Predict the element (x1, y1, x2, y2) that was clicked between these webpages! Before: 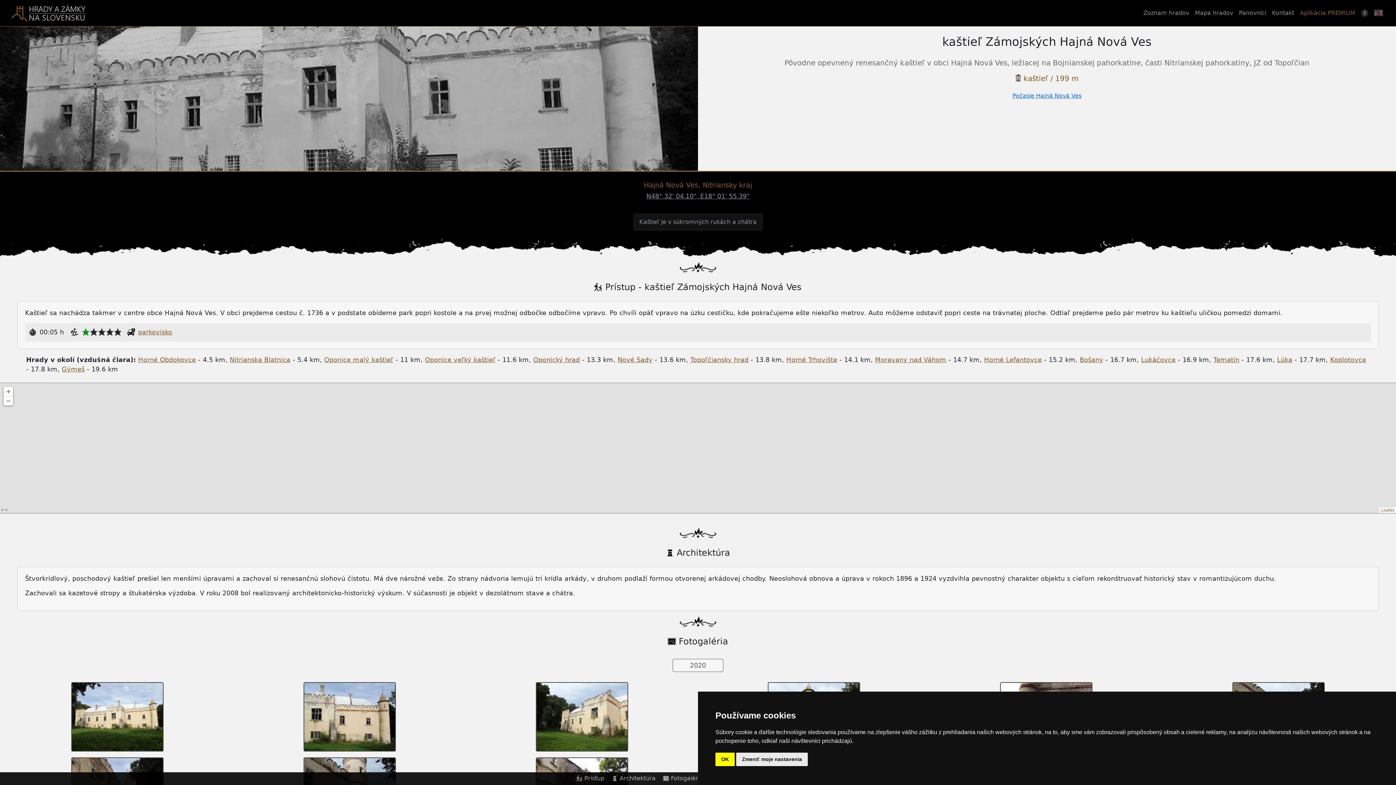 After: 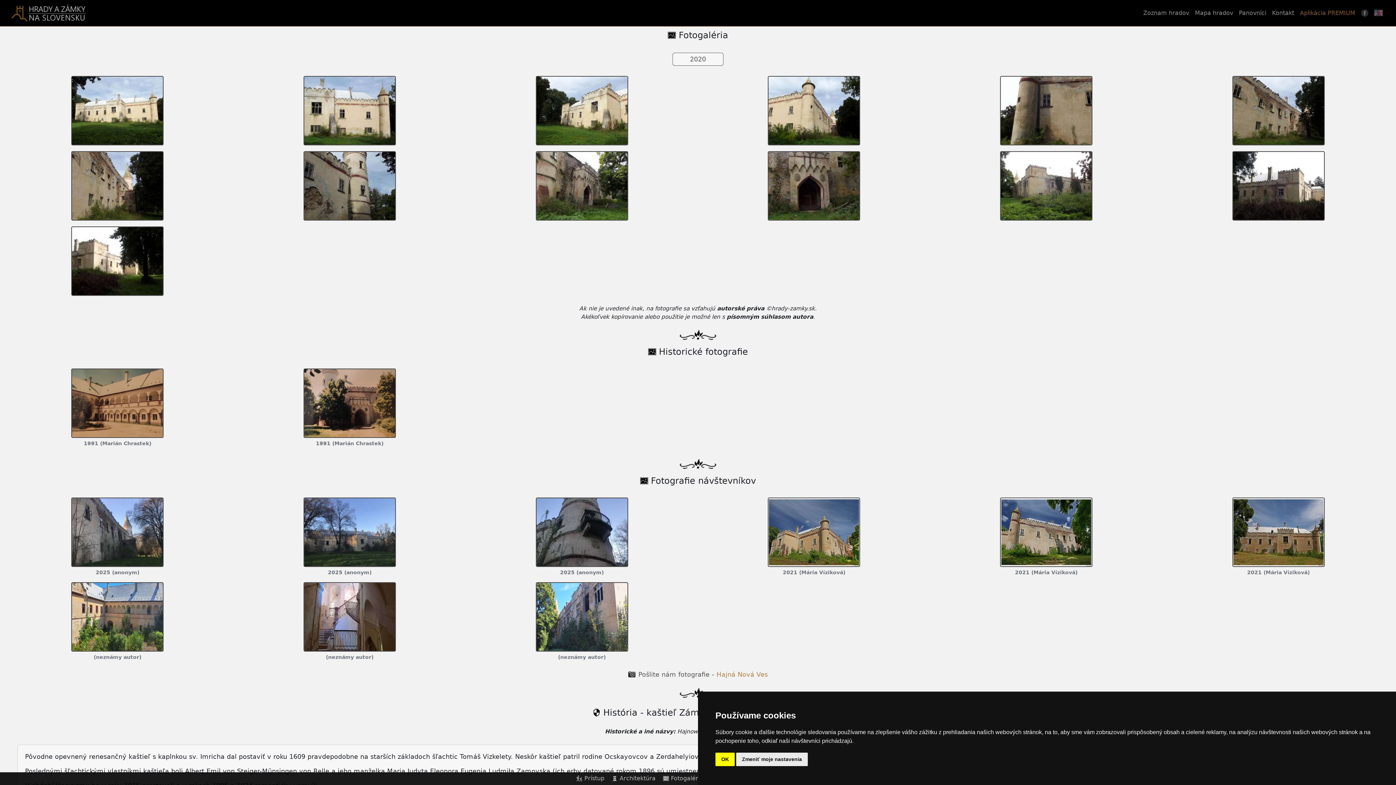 Action: bbox: (671, 775, 703, 782) label: Fotogaléria